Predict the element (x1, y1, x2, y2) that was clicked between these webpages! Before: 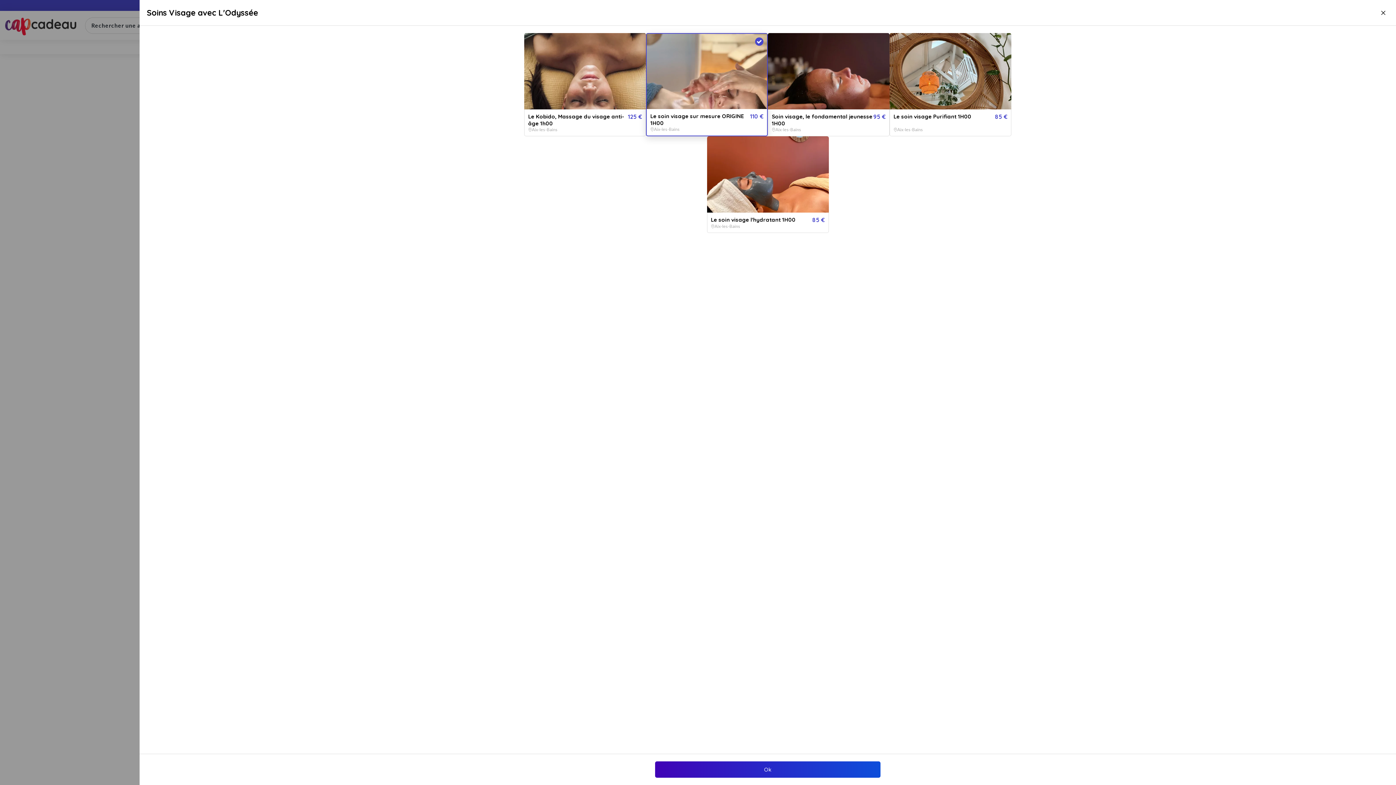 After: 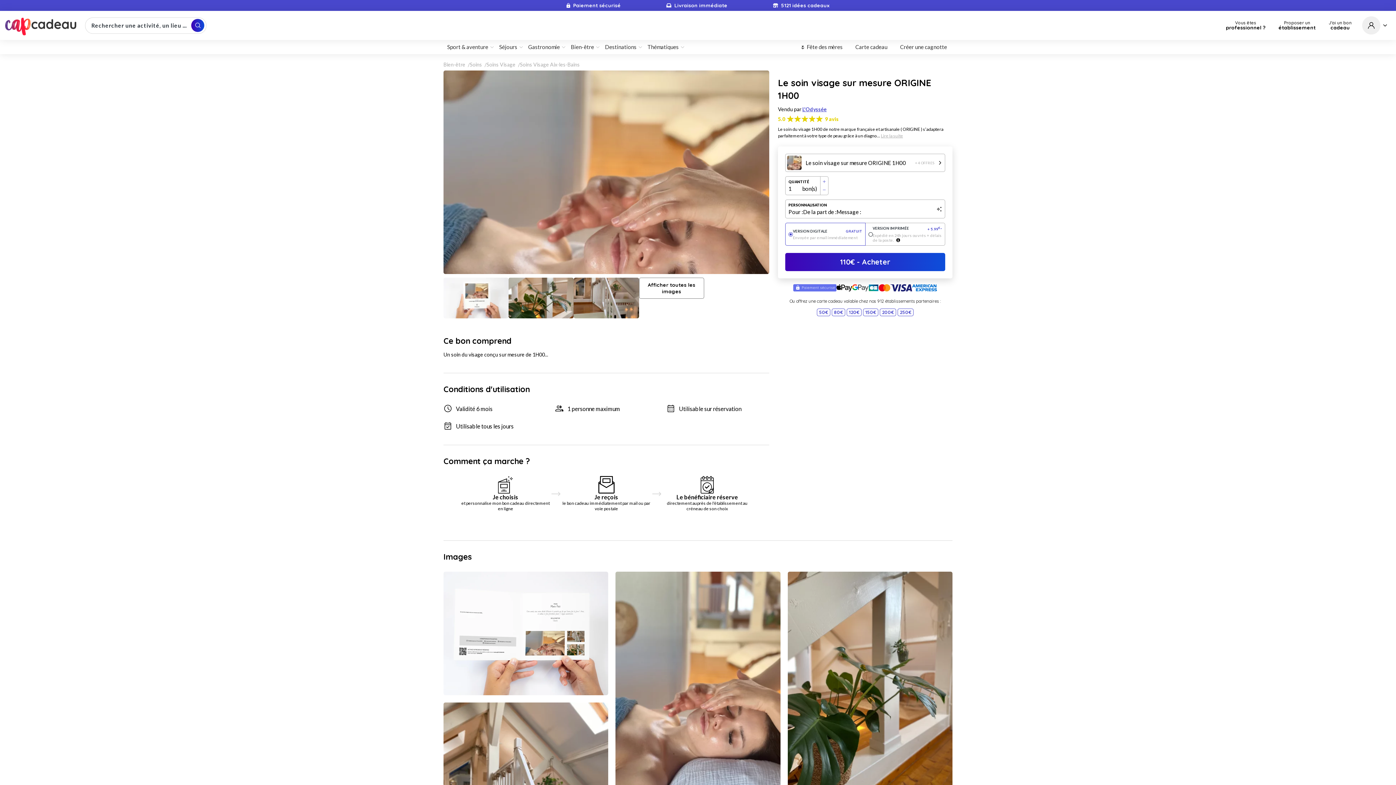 Action: bbox: (1378, 7, 1389, 18)